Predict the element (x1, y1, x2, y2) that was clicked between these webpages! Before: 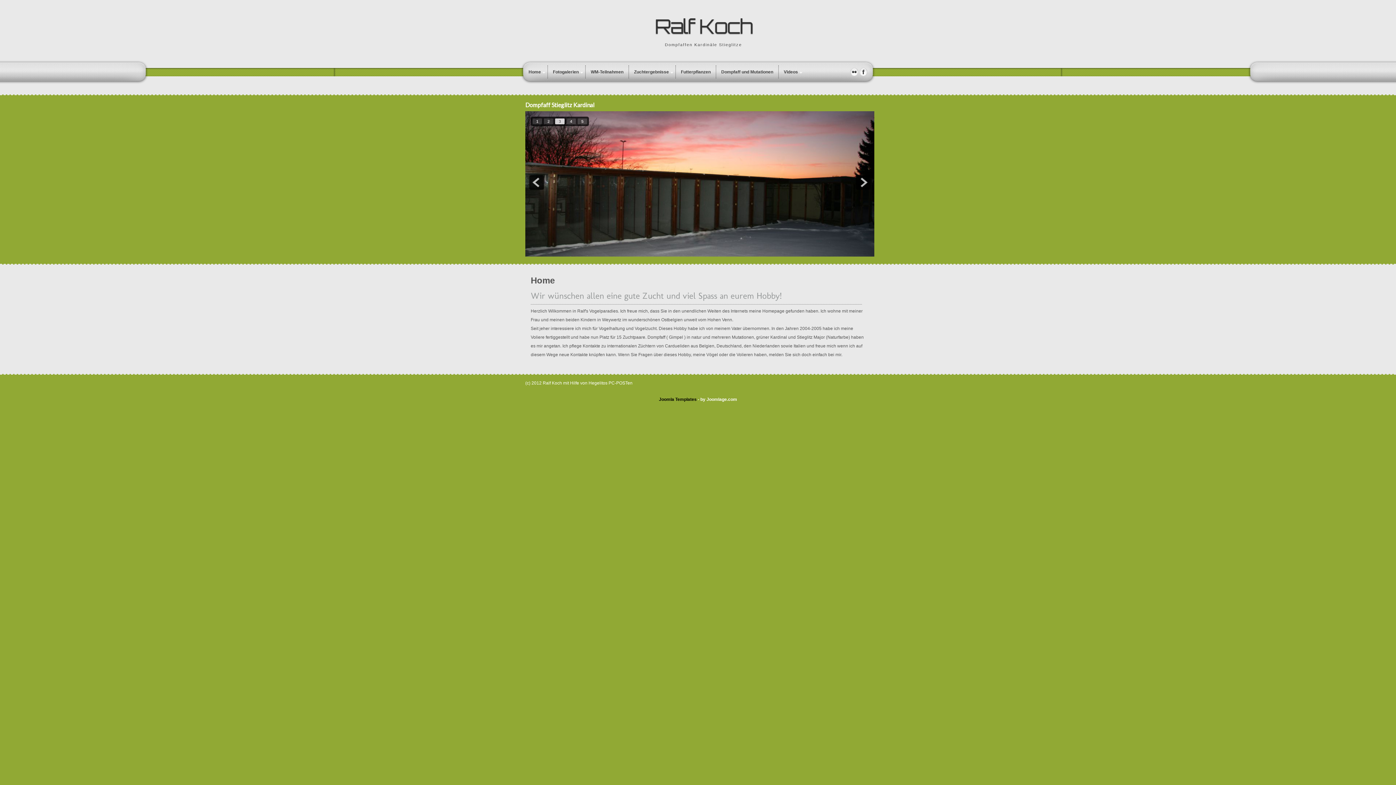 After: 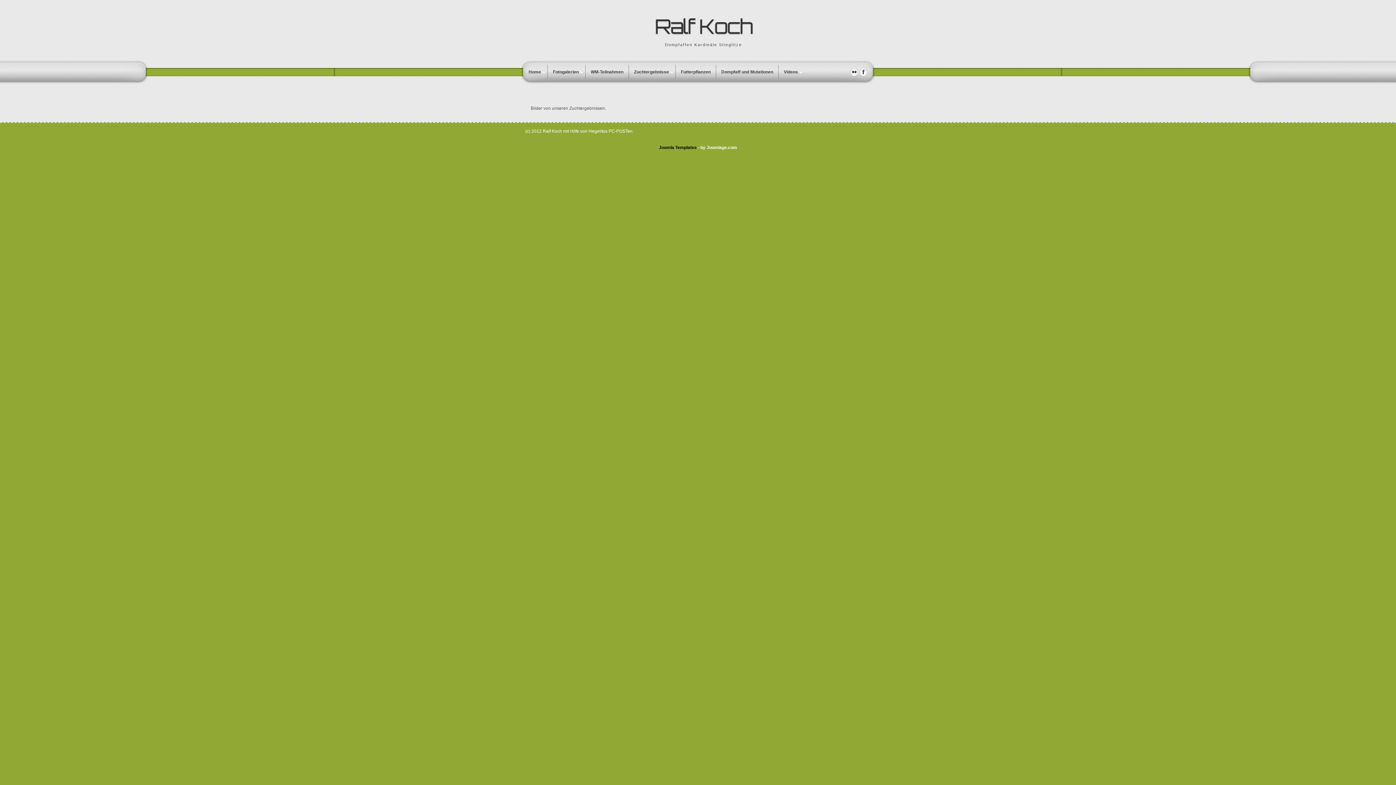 Action: label: Zuchtergebnisse bbox: (628, 65, 675, 78)